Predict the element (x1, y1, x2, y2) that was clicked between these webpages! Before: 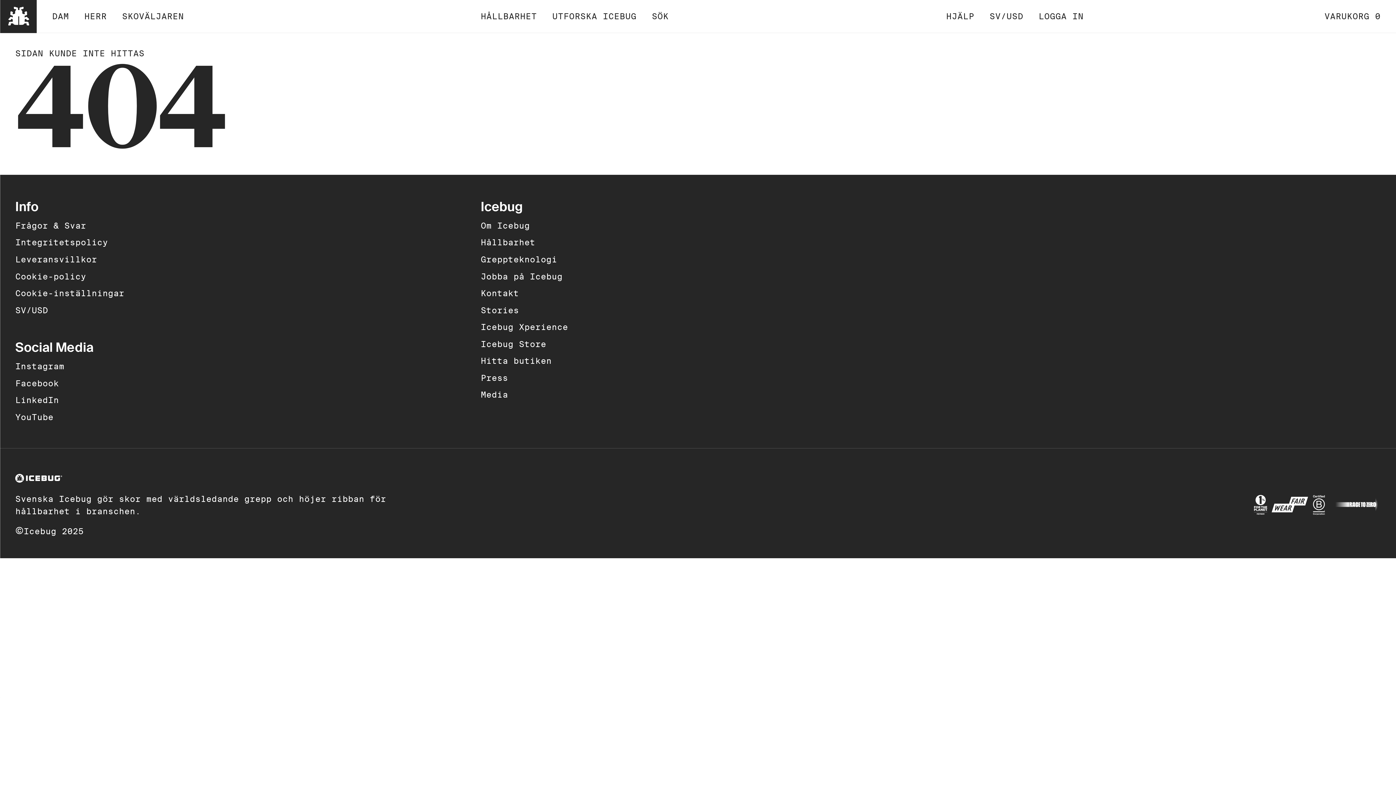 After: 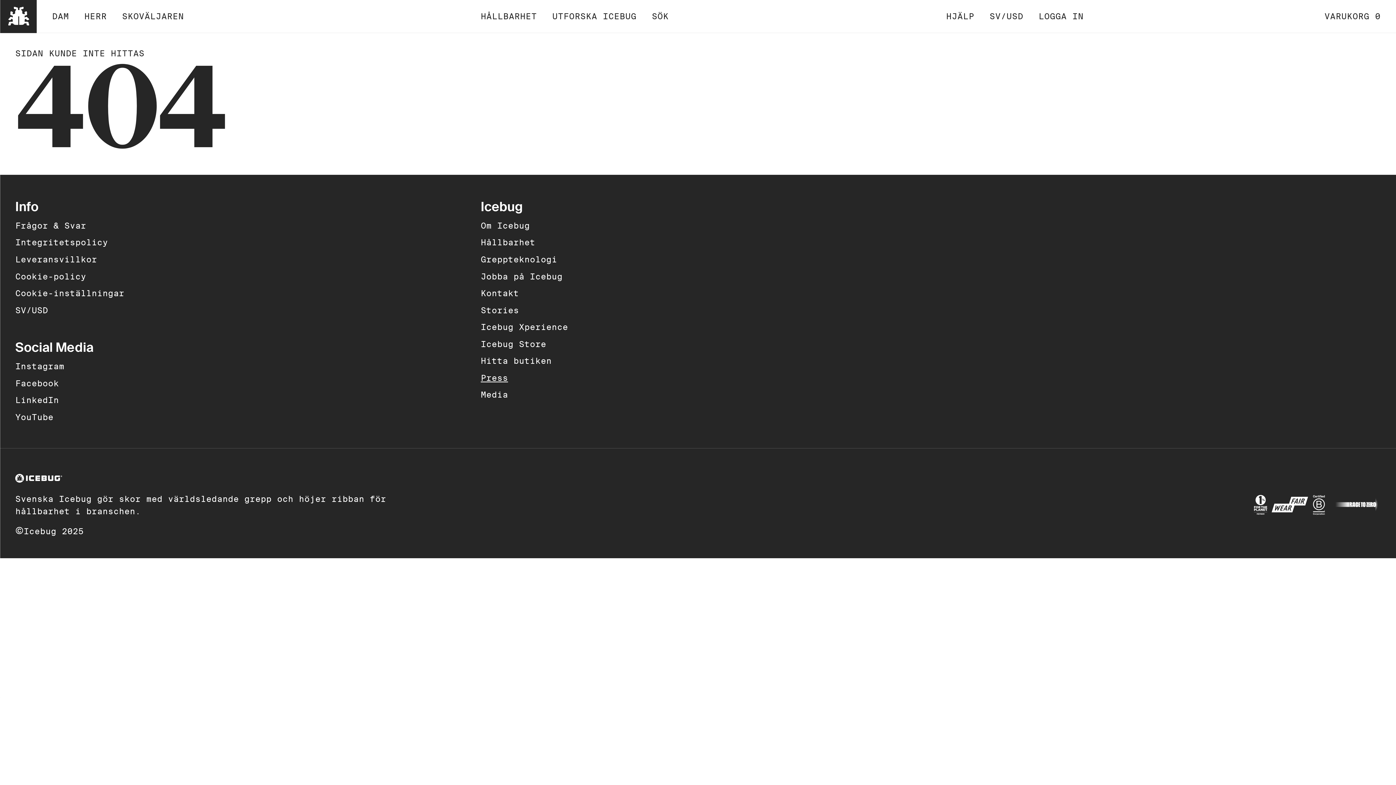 Action: bbox: (480, 373, 508, 389) label: Press